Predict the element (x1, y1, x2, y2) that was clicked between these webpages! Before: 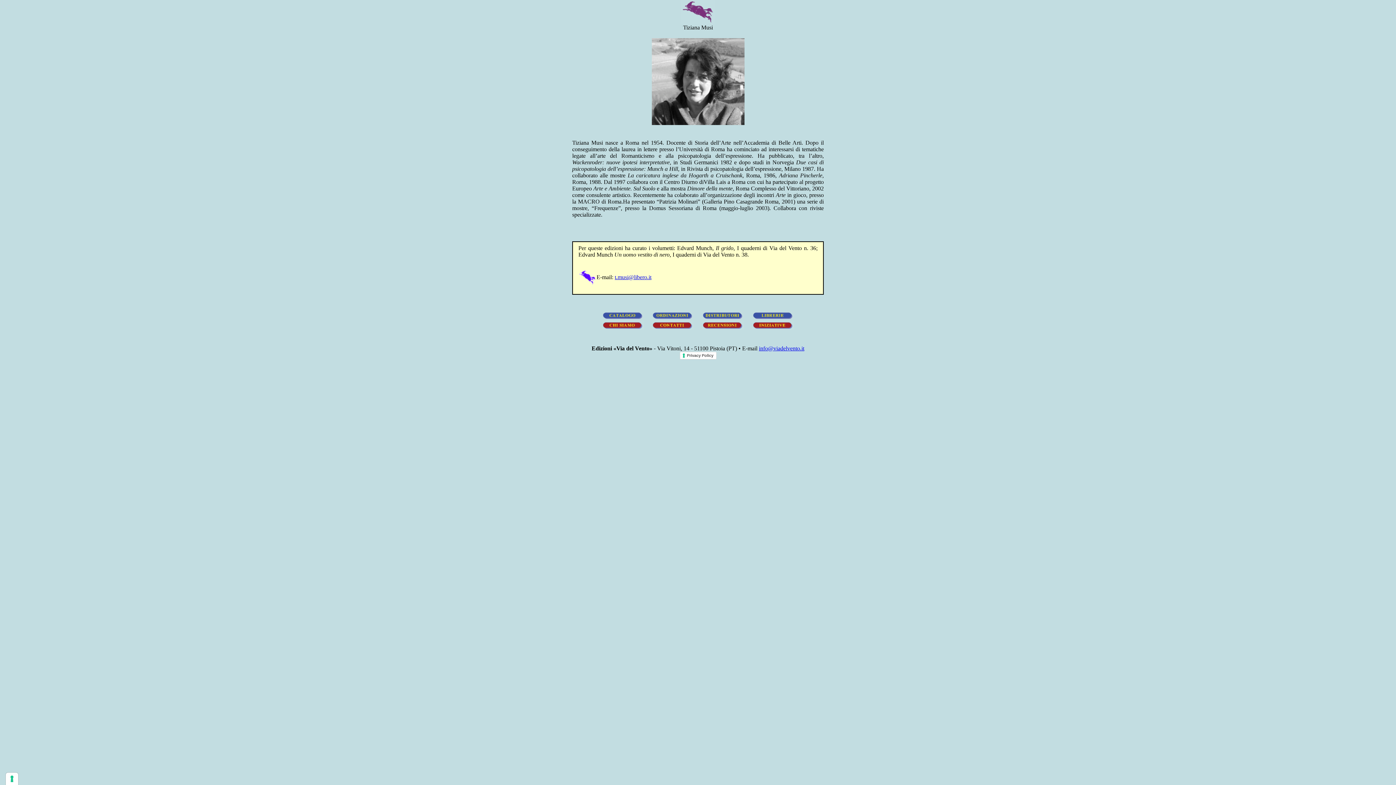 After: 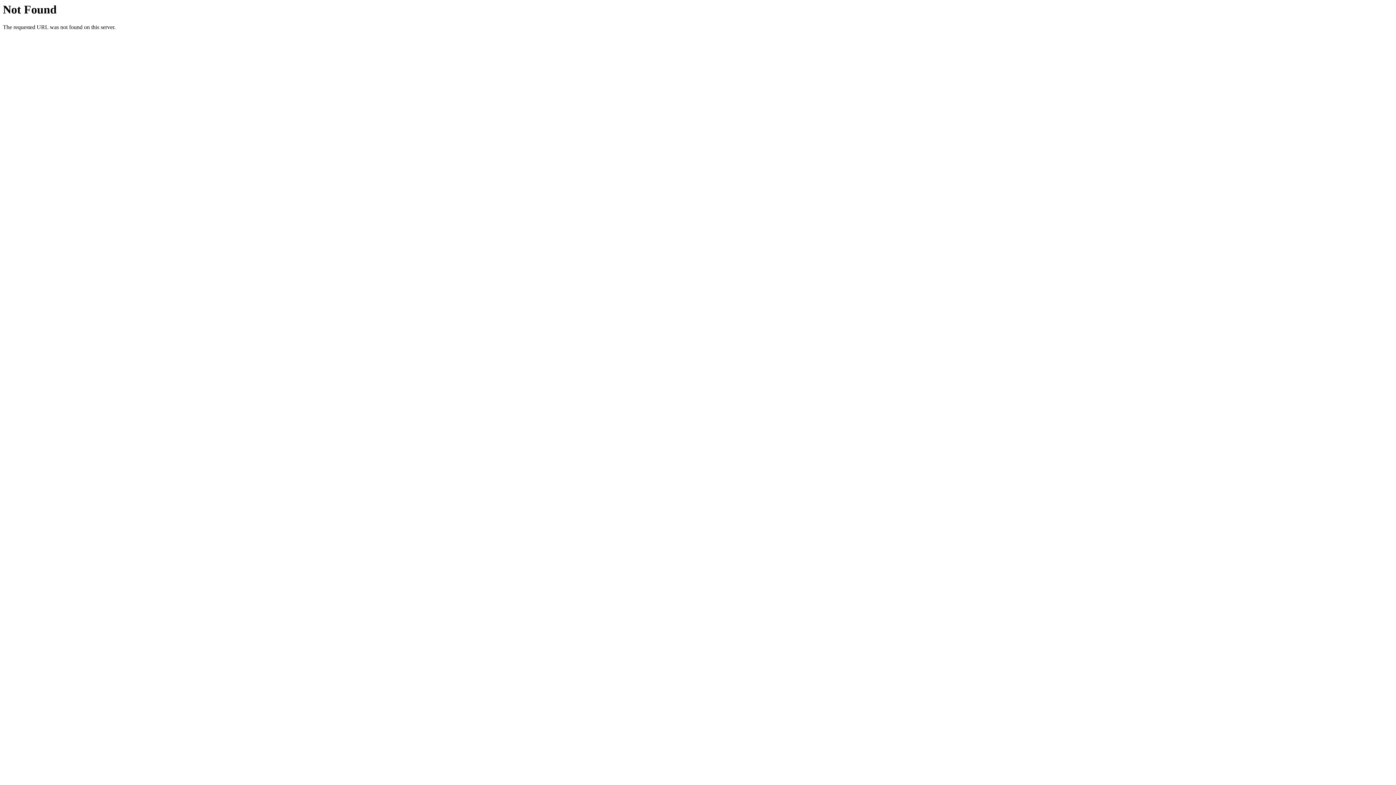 Action: bbox: (702, 324, 743, 330)